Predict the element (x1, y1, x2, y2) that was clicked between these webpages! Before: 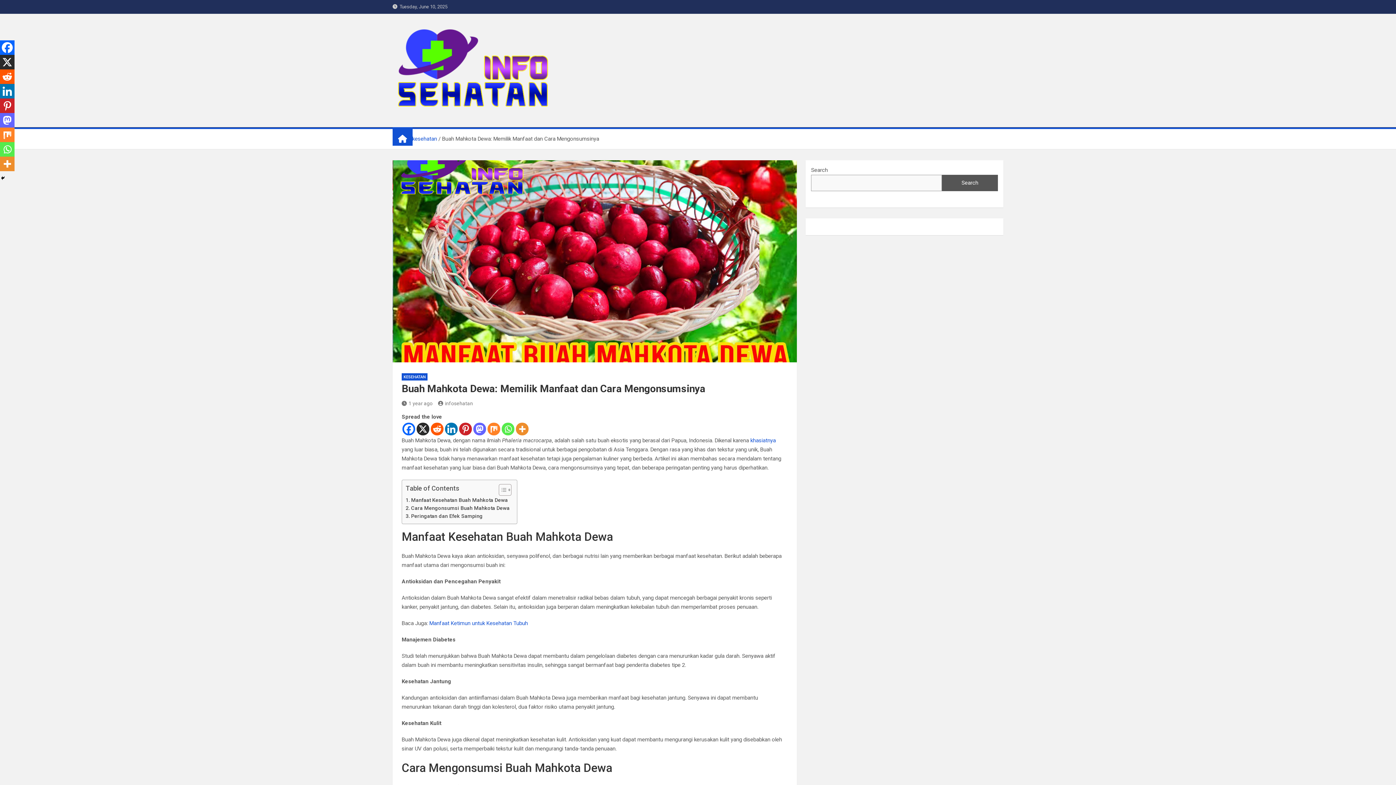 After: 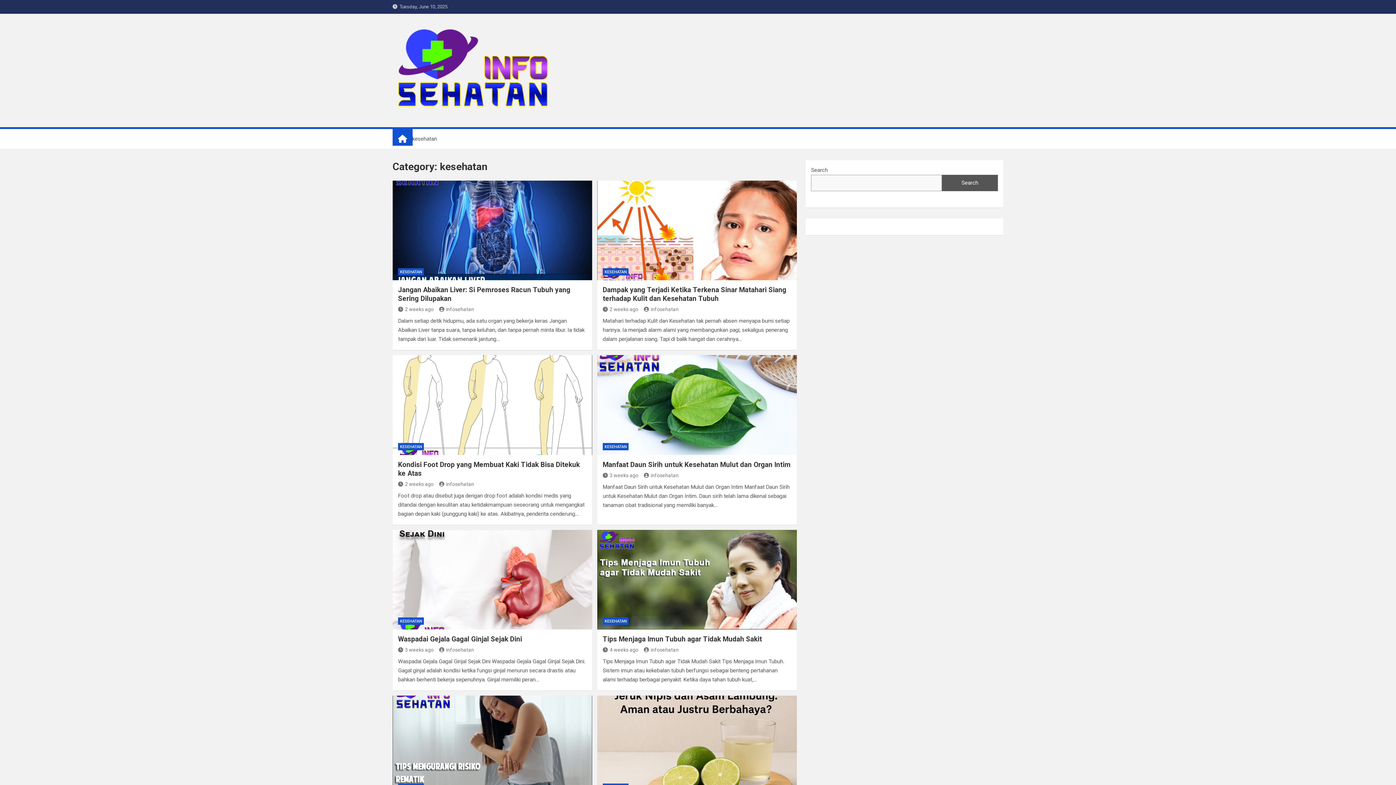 Action: bbox: (401, 373, 427, 380) label: KESEHATAN